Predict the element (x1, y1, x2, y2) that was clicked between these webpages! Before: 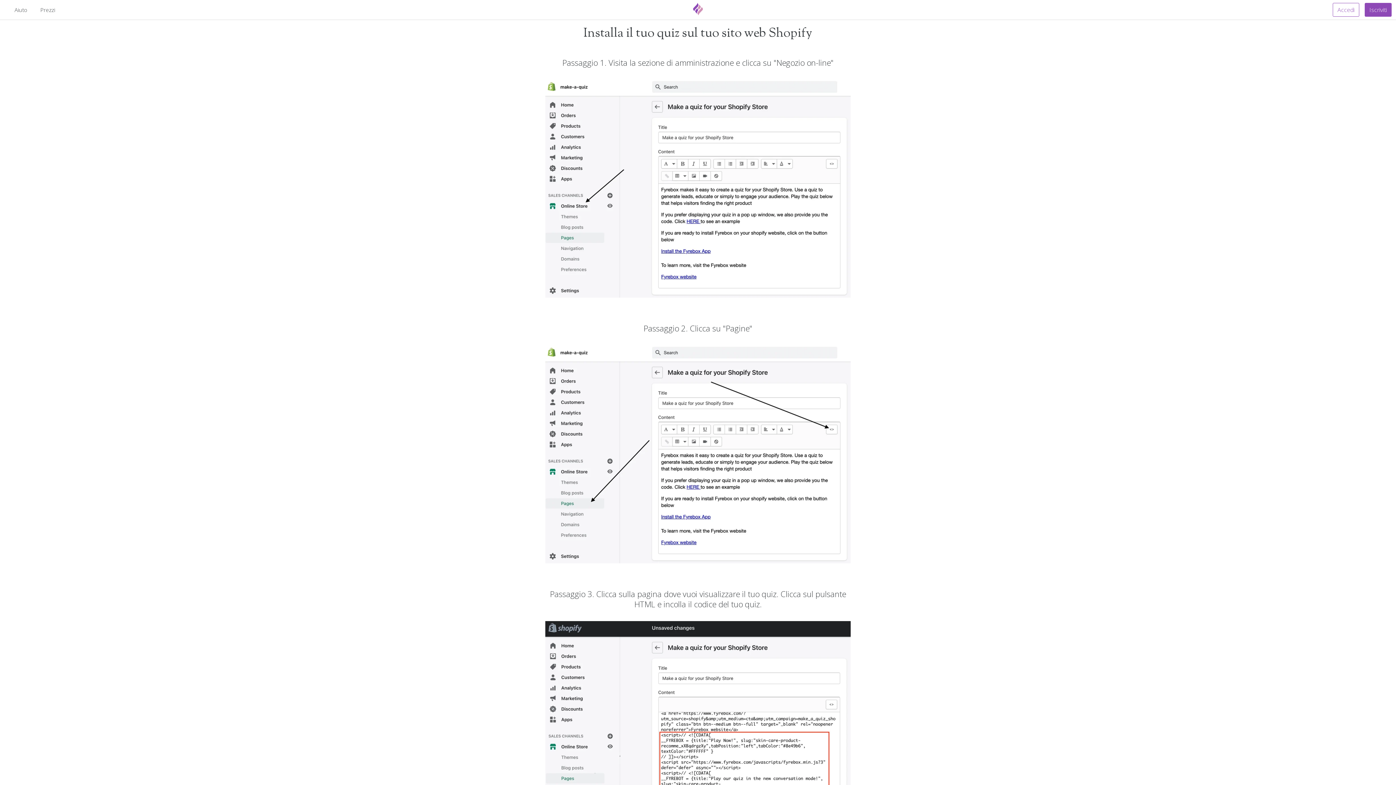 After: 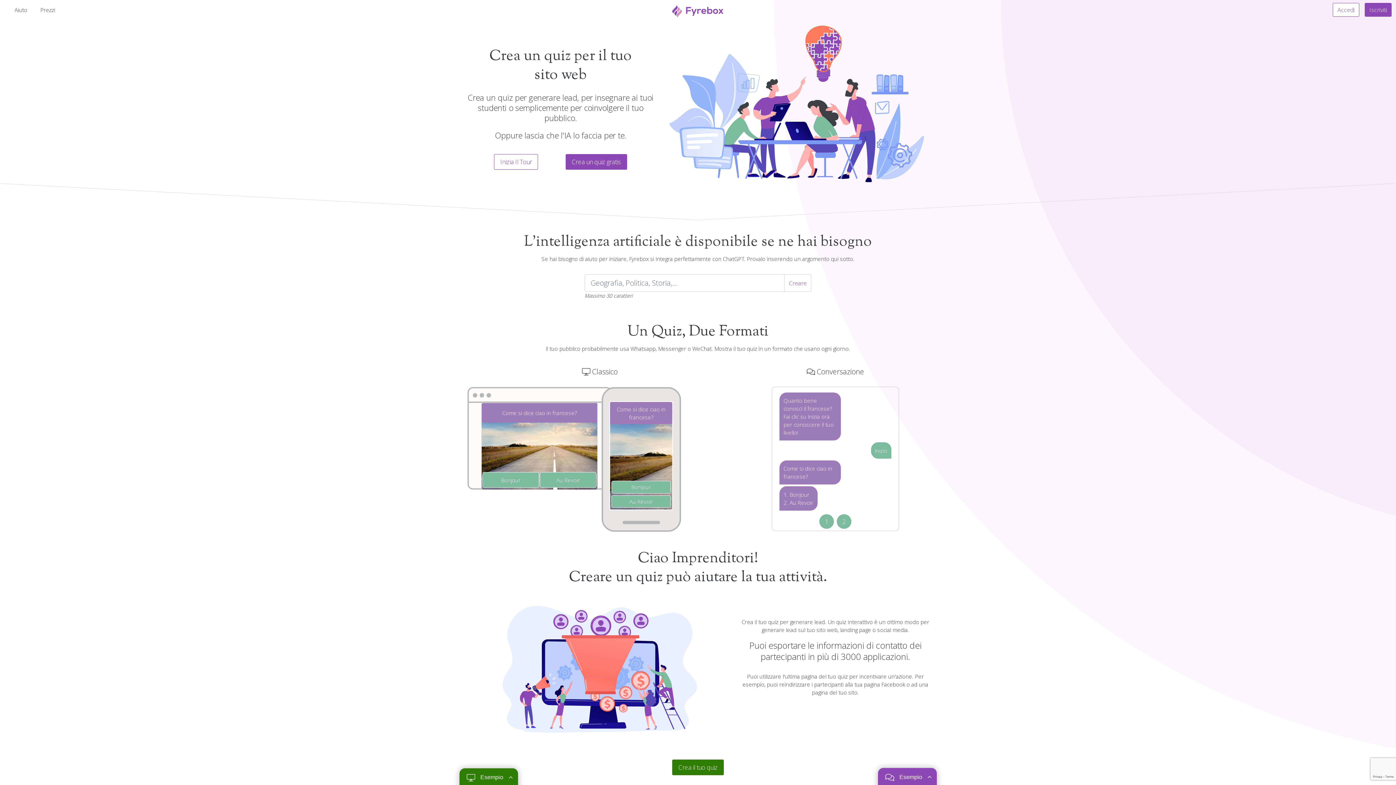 Action: bbox: (691, 0, 704, 18) label: Fyrebox